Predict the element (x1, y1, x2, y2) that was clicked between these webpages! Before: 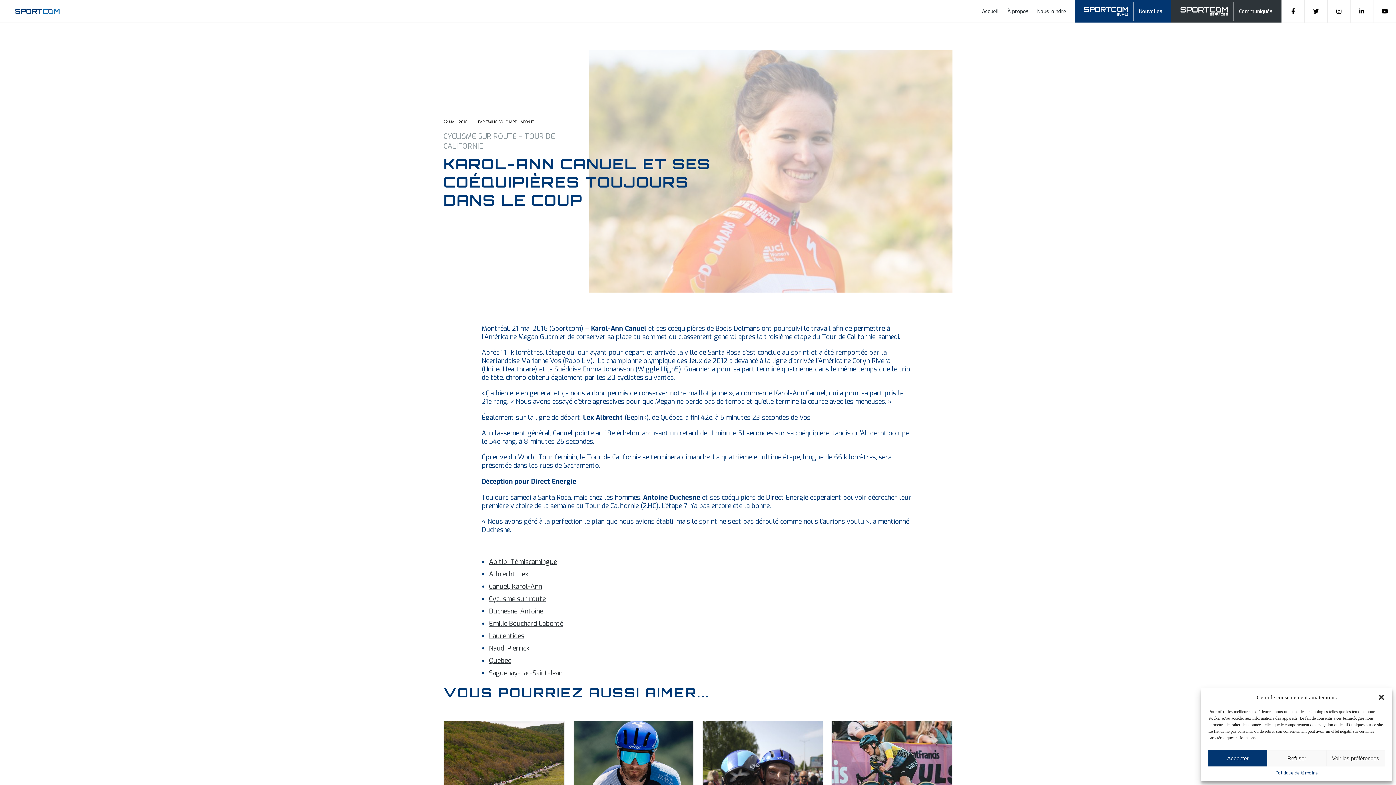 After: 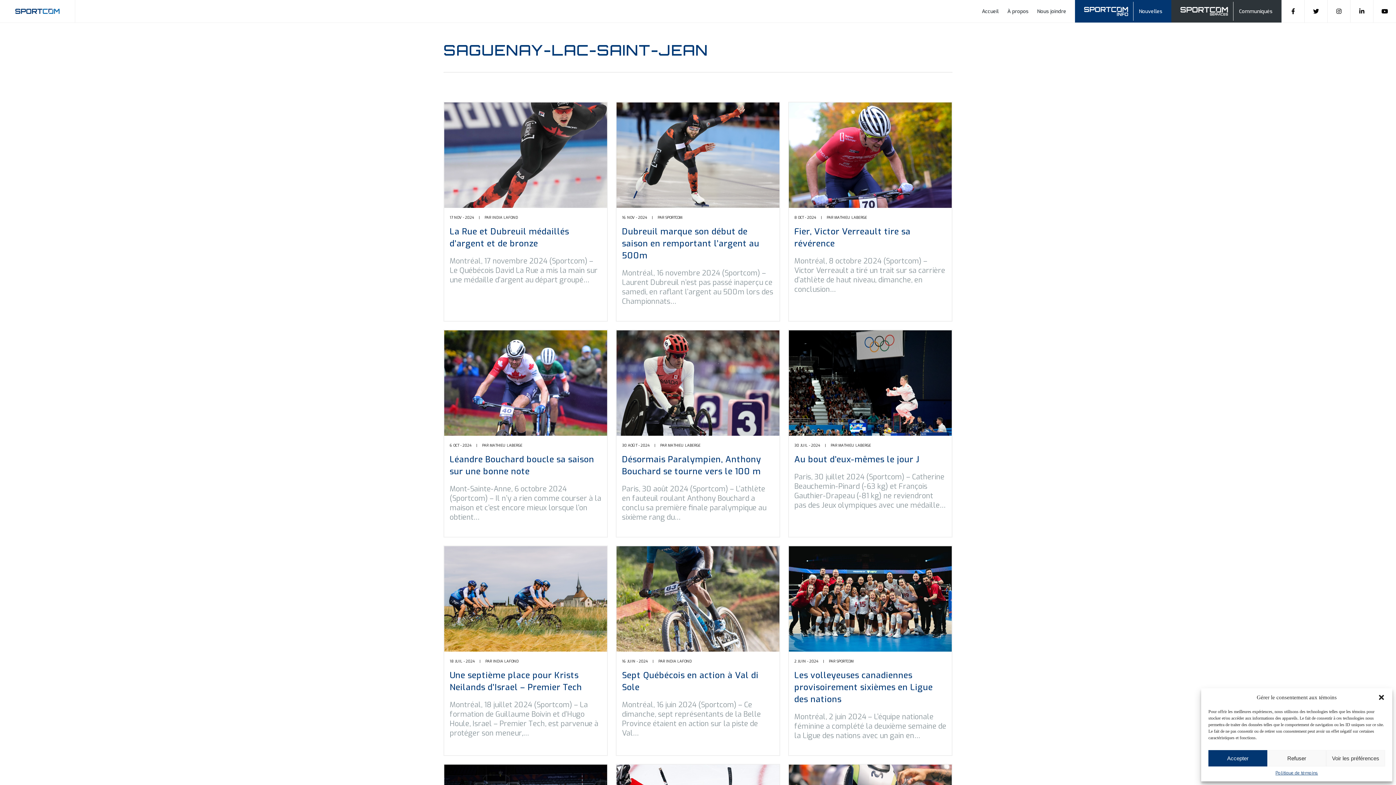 Action: bbox: (489, 668, 562, 677) label: Saguenay-Lac-Saint-Jean